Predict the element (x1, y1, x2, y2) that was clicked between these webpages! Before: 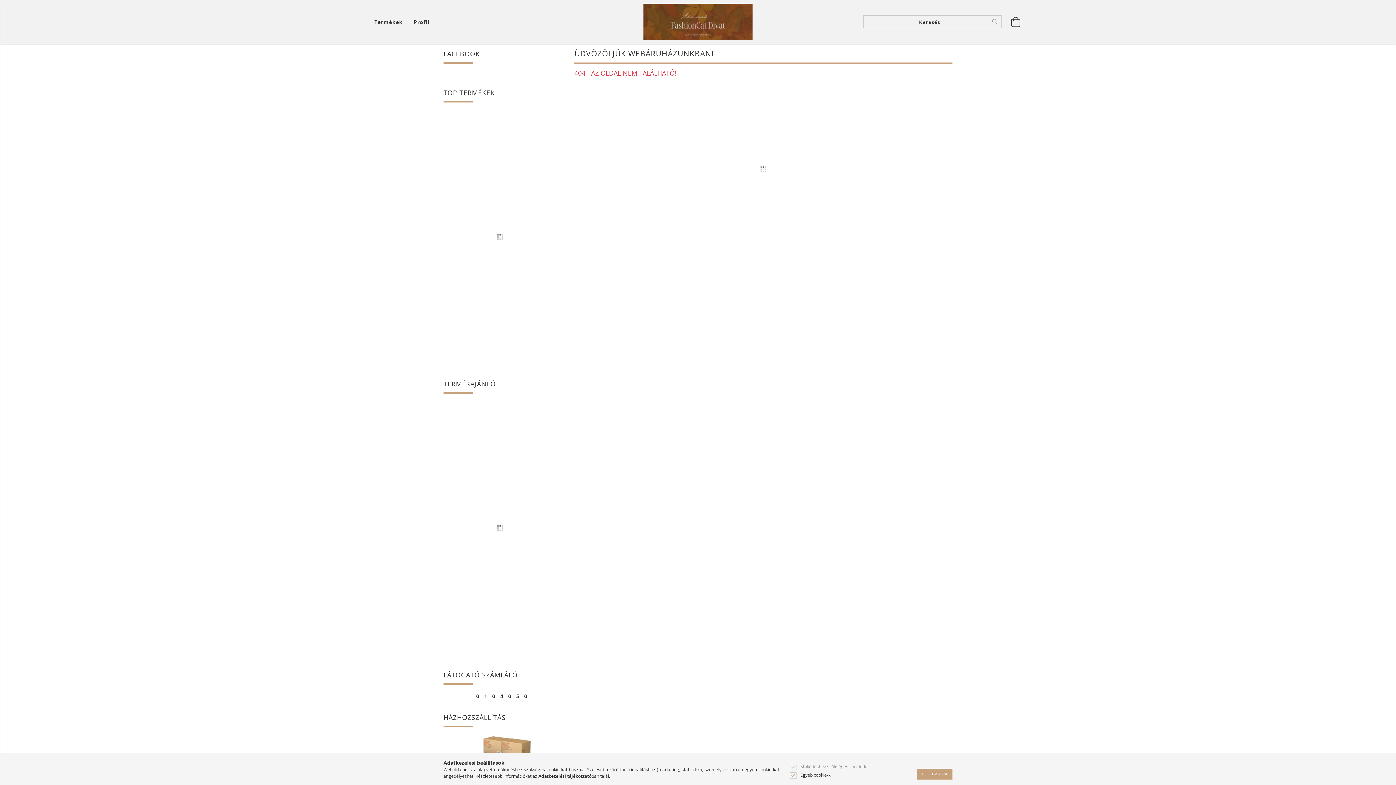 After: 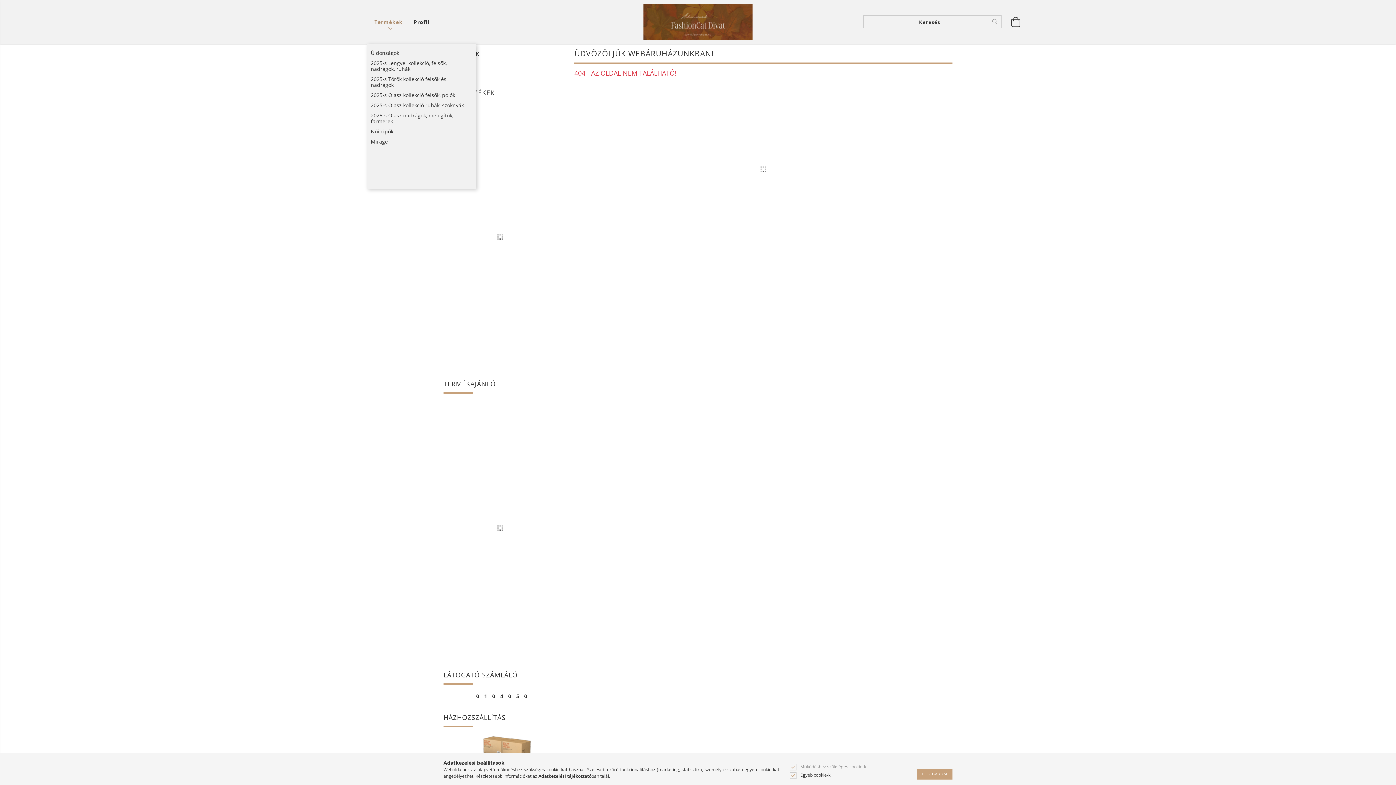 Action: bbox: (372, 14, 408, 29) label: Kosár megtekintése